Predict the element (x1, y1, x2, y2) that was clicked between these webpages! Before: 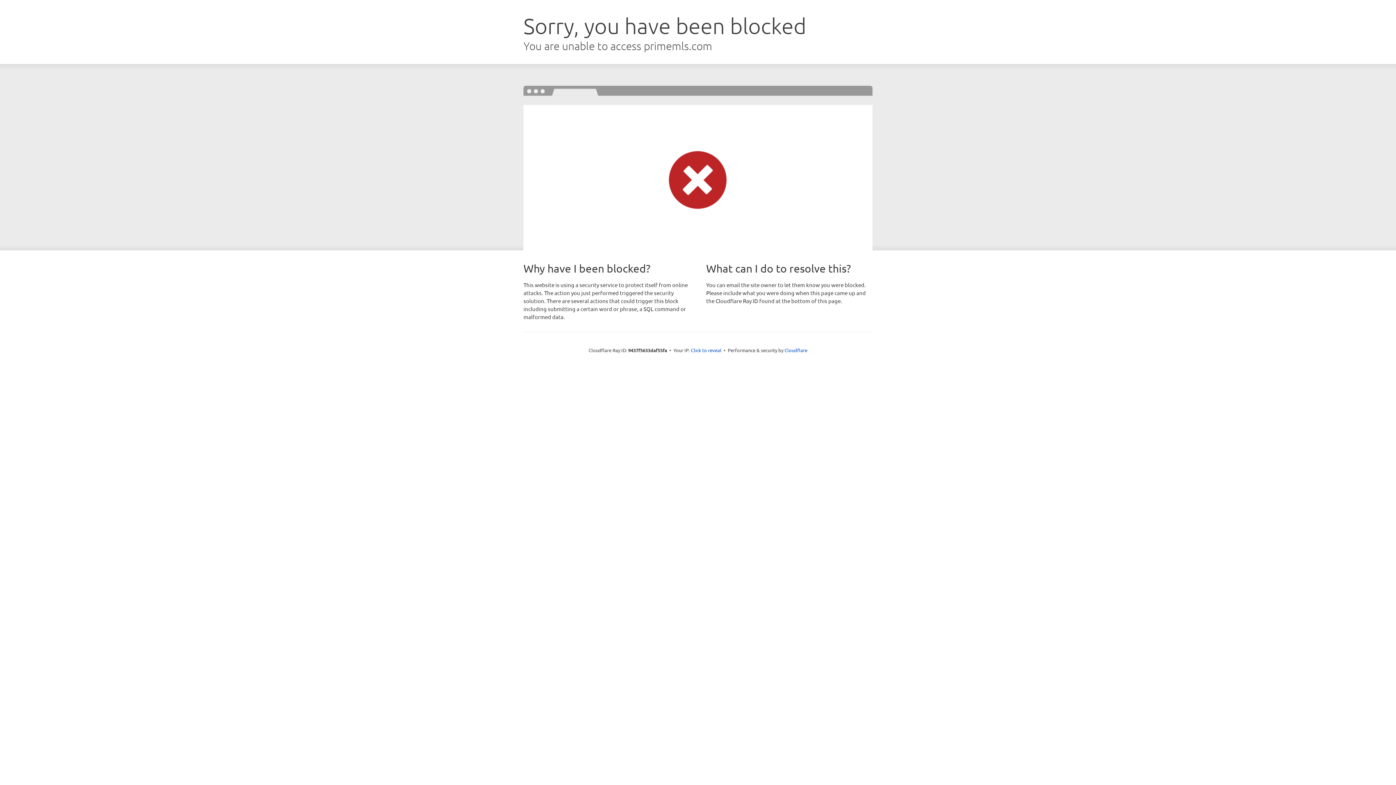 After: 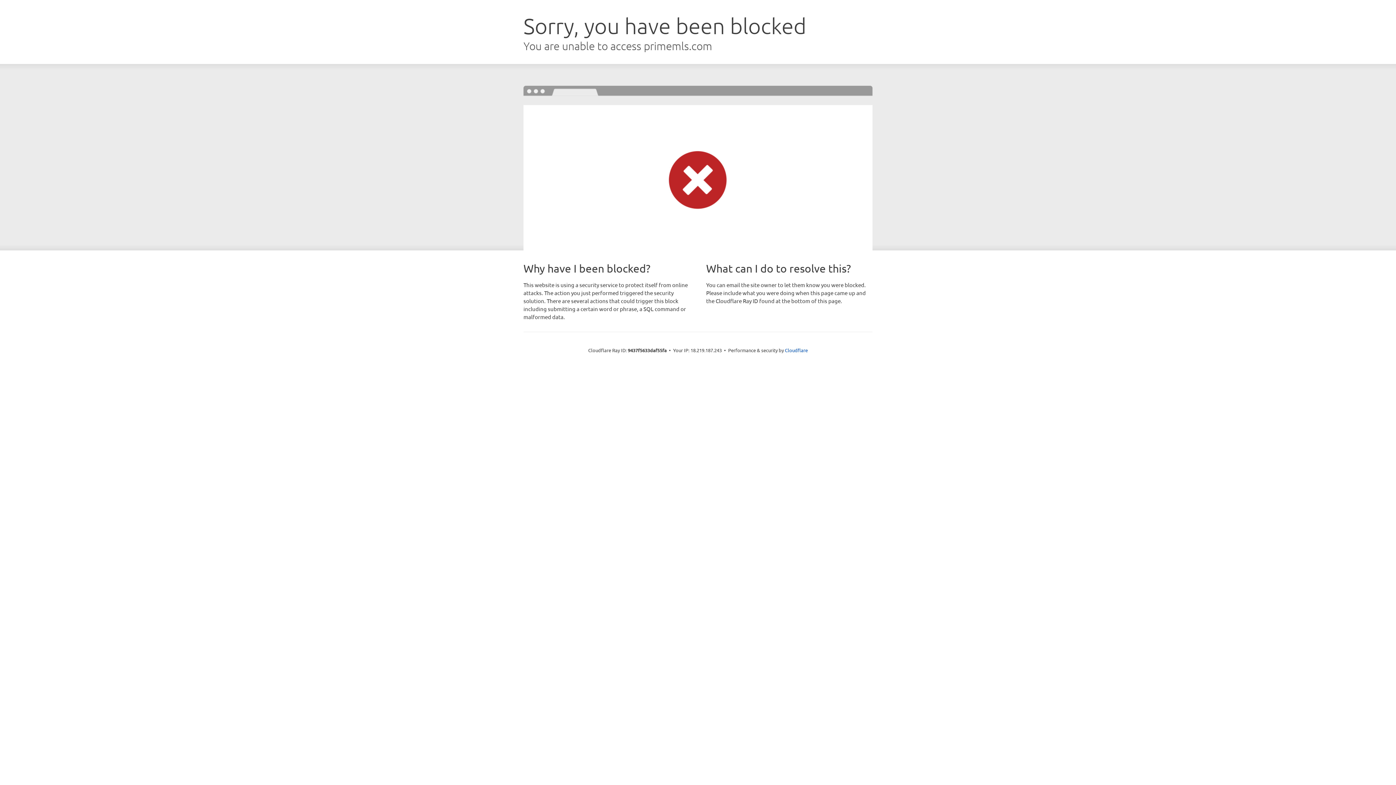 Action: label: Click to reveal bbox: (691, 346, 721, 353)